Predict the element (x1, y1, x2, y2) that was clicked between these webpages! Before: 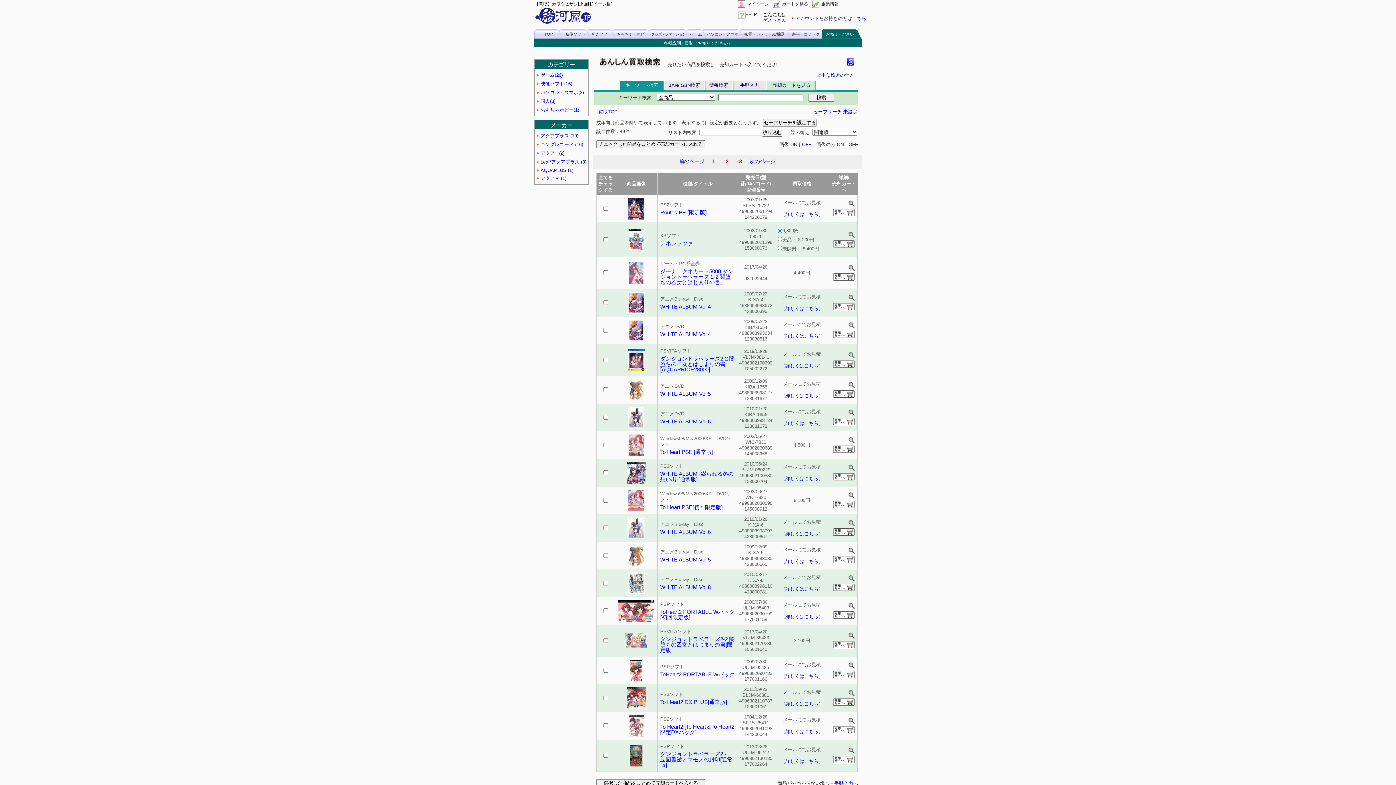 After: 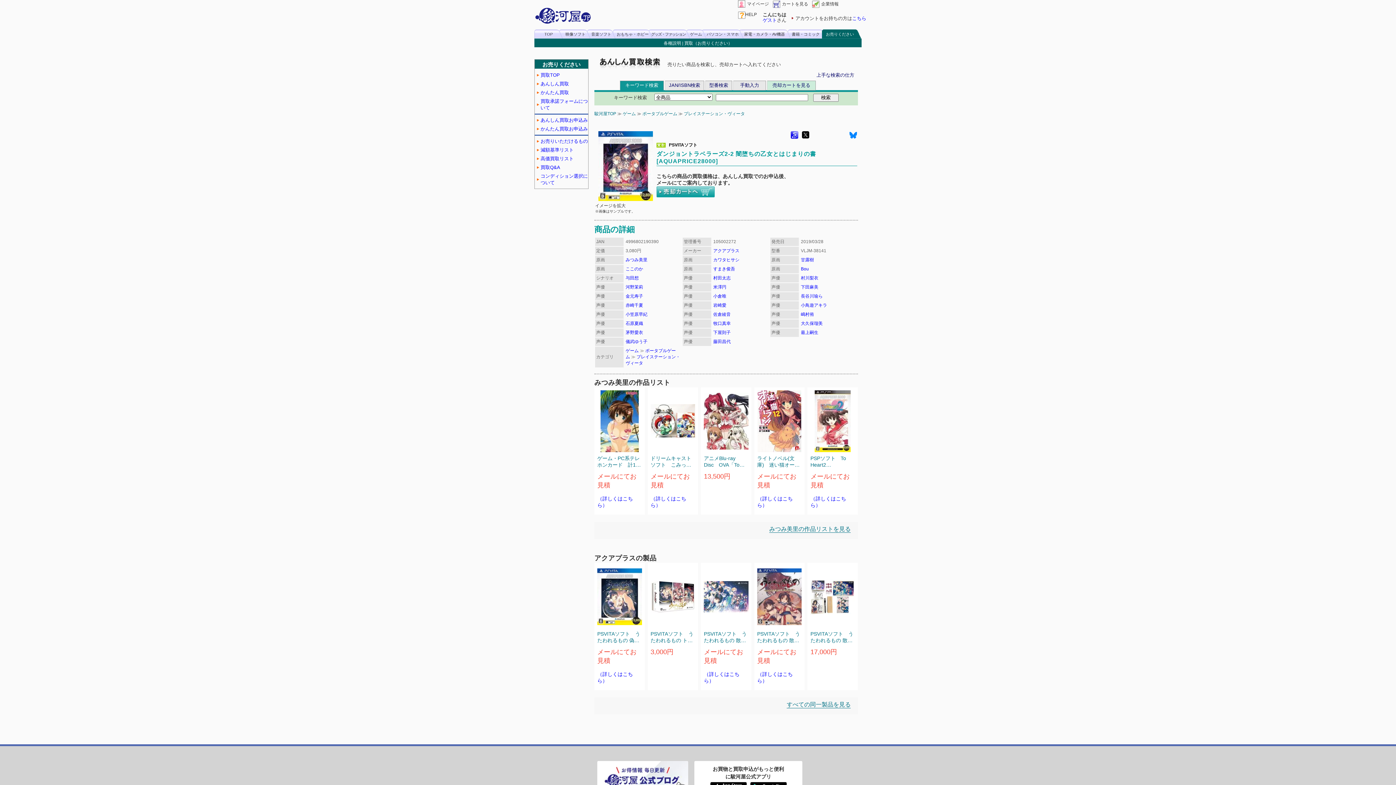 Action: bbox: (848, 354, 854, 360)